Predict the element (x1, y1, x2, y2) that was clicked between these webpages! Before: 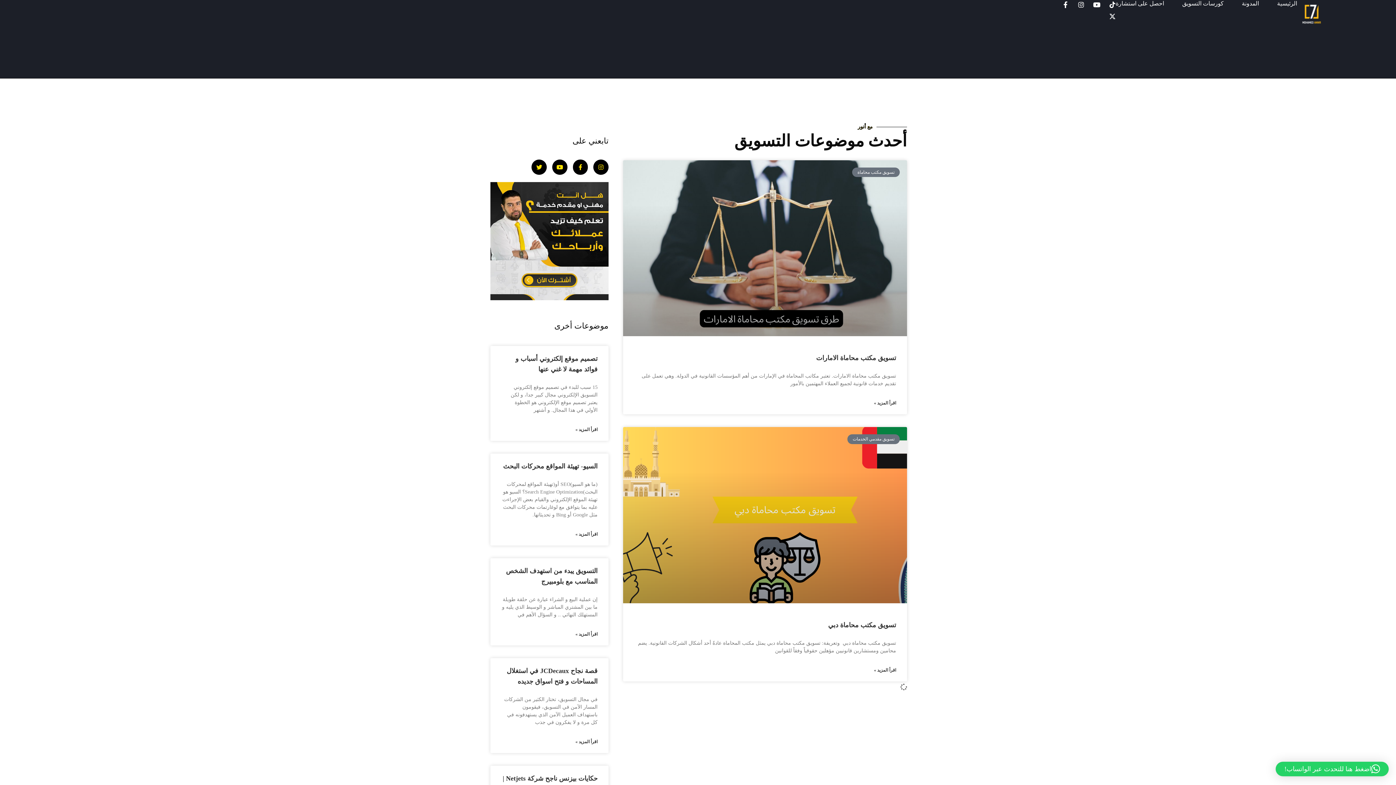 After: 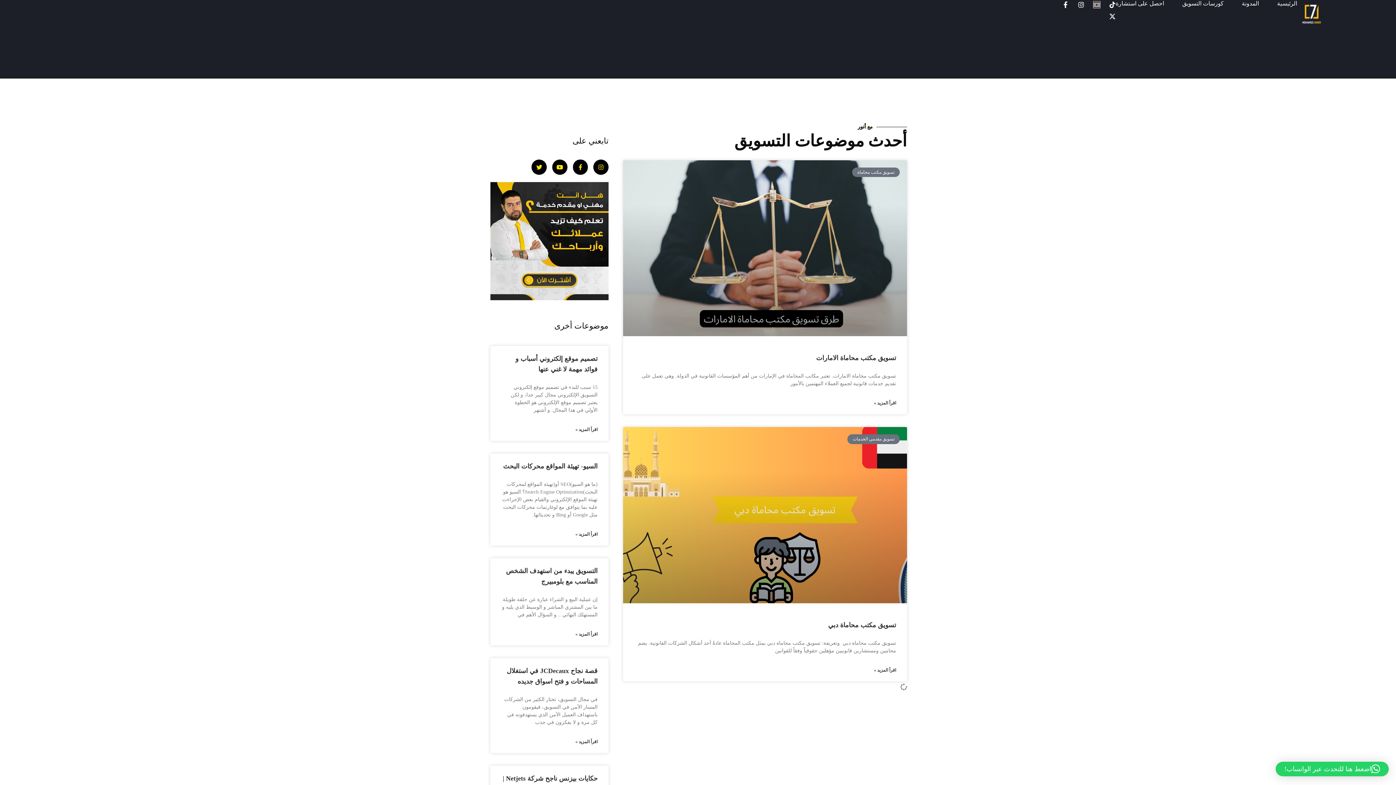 Action: bbox: (1093, 1, 1100, 8) label: Youtube